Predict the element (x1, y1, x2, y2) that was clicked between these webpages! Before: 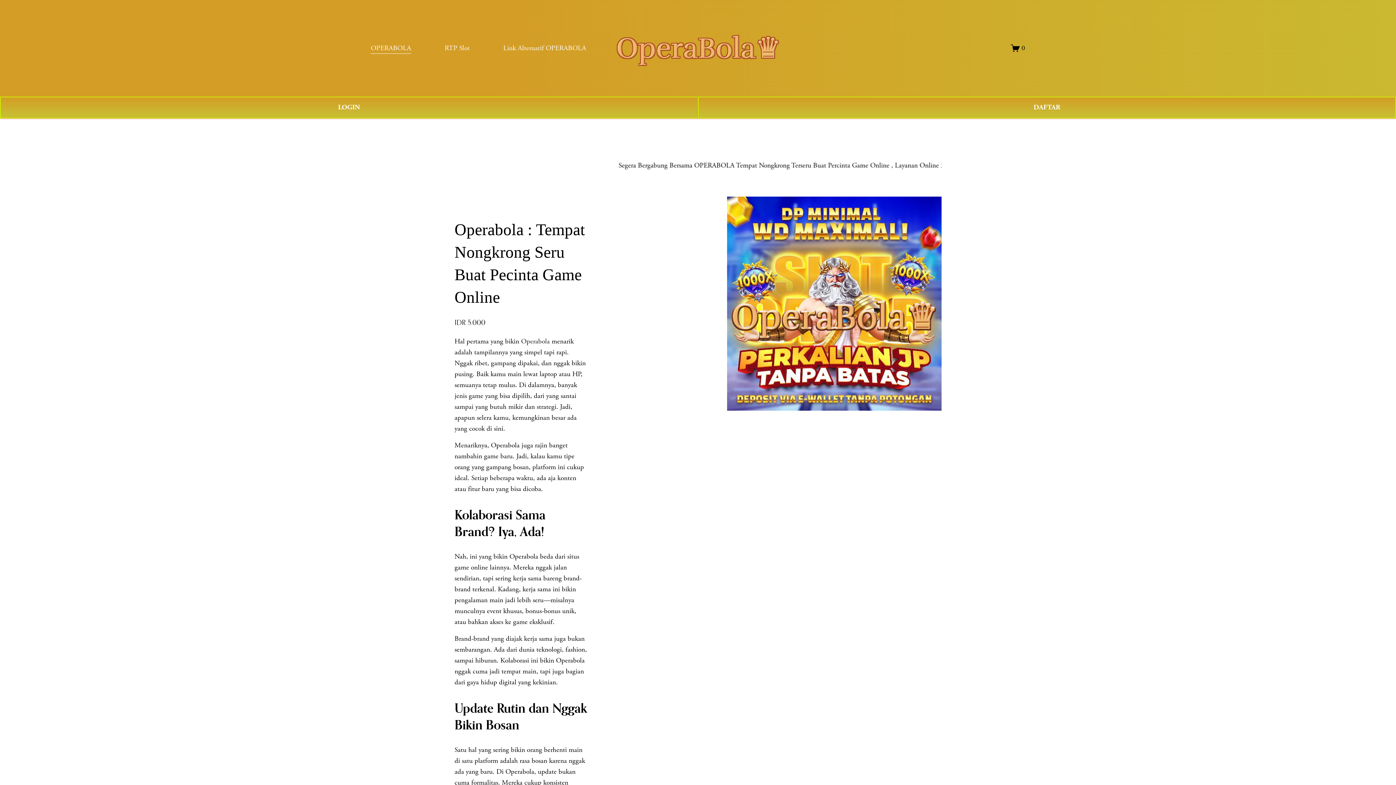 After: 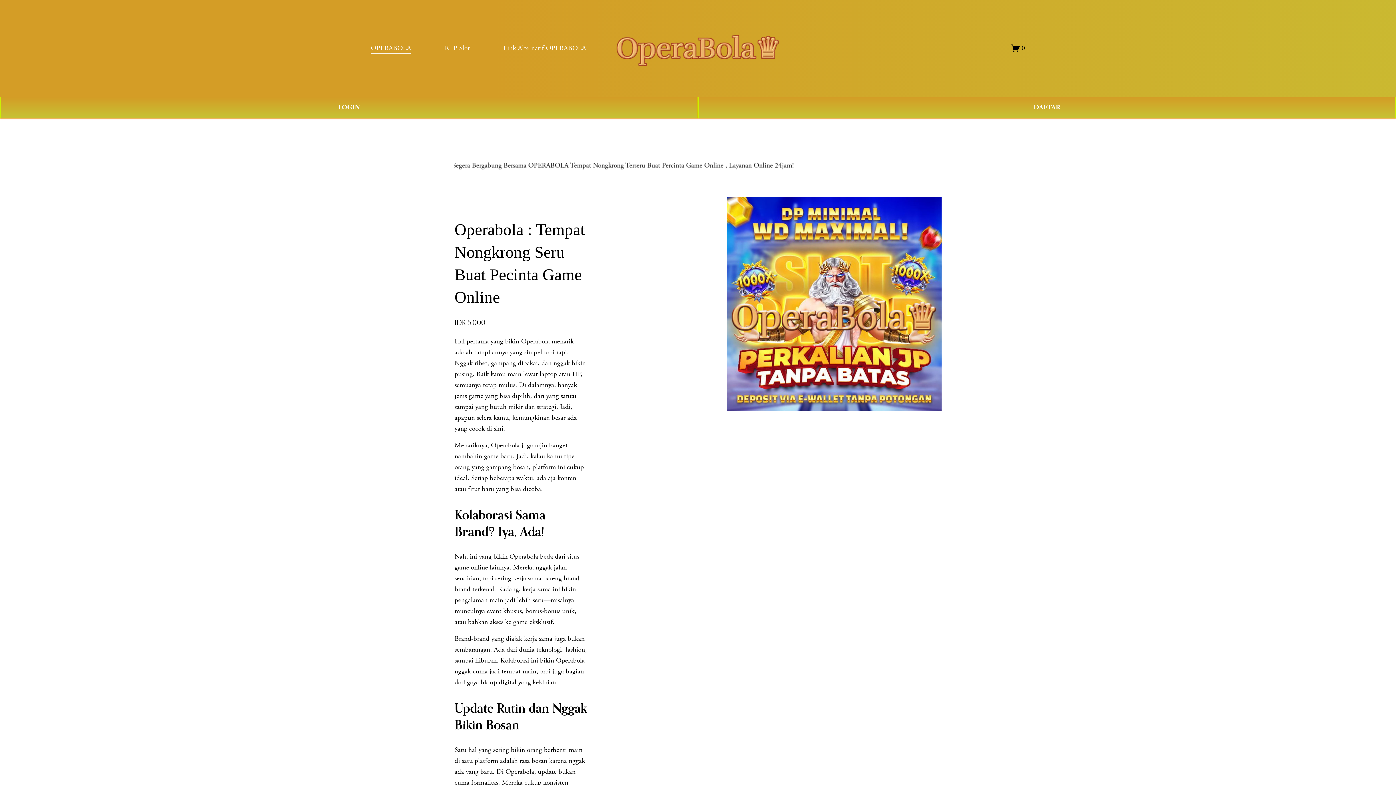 Action: label: 0 bbox: (1011, 43, 1025, 52)